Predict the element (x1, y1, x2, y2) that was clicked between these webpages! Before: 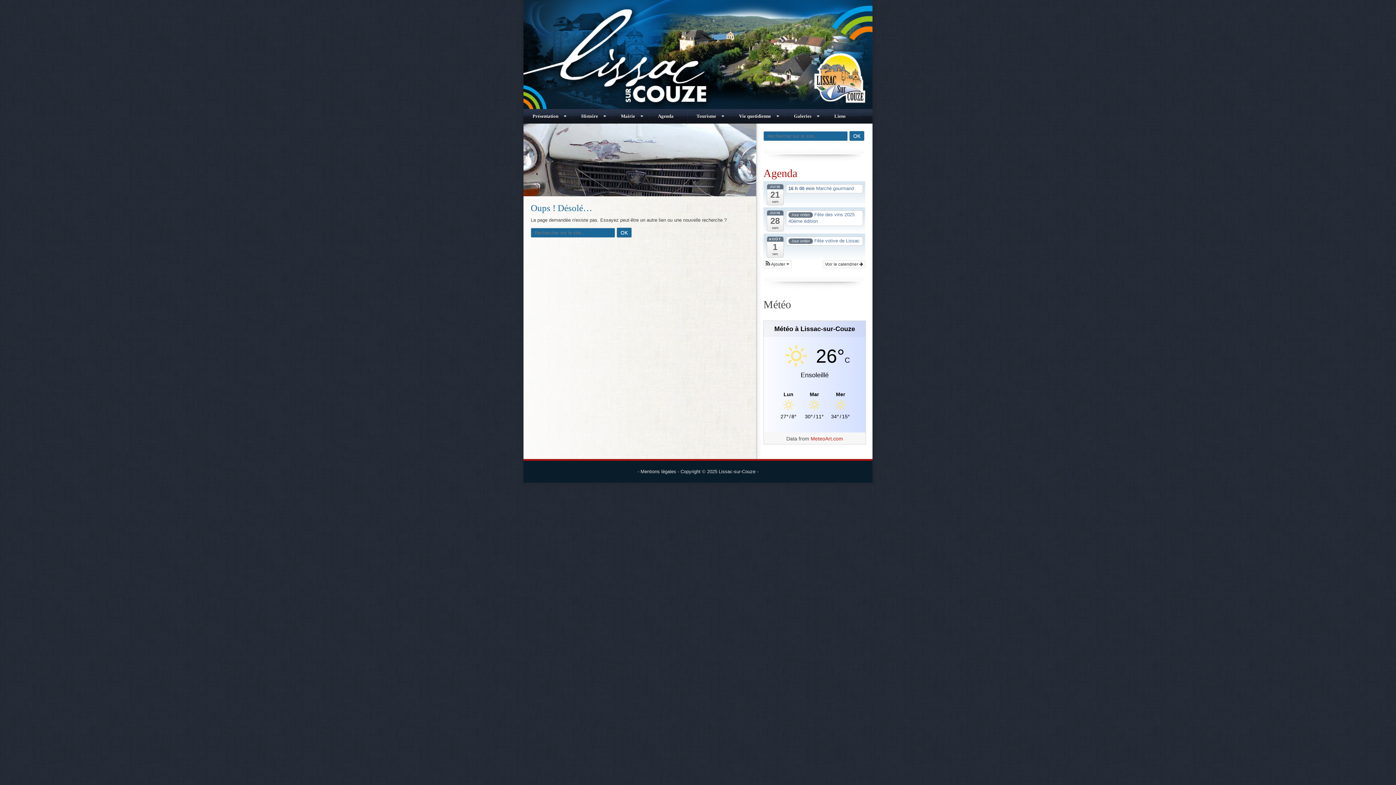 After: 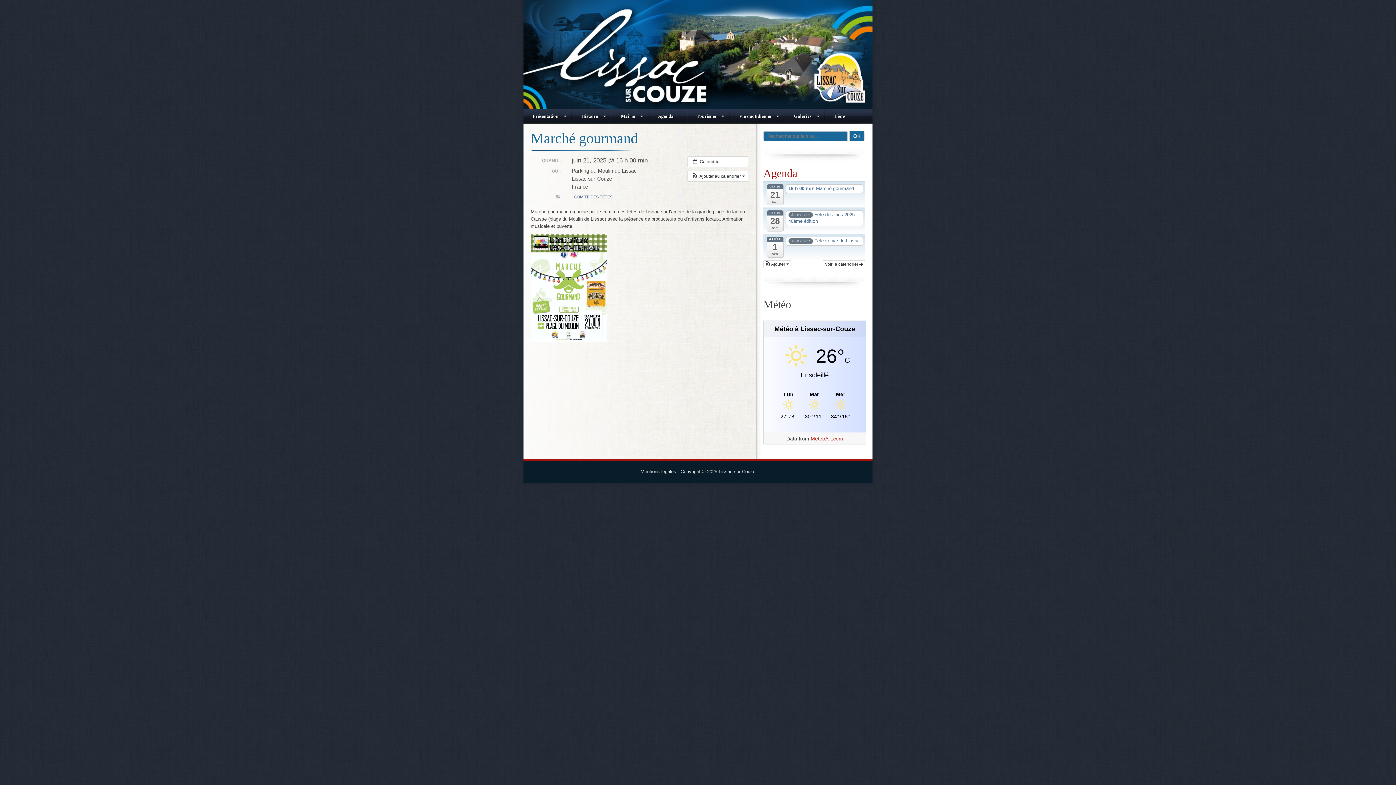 Action: label: 16 h 00 min Marché gourmand bbox: (786, 184, 863, 193)